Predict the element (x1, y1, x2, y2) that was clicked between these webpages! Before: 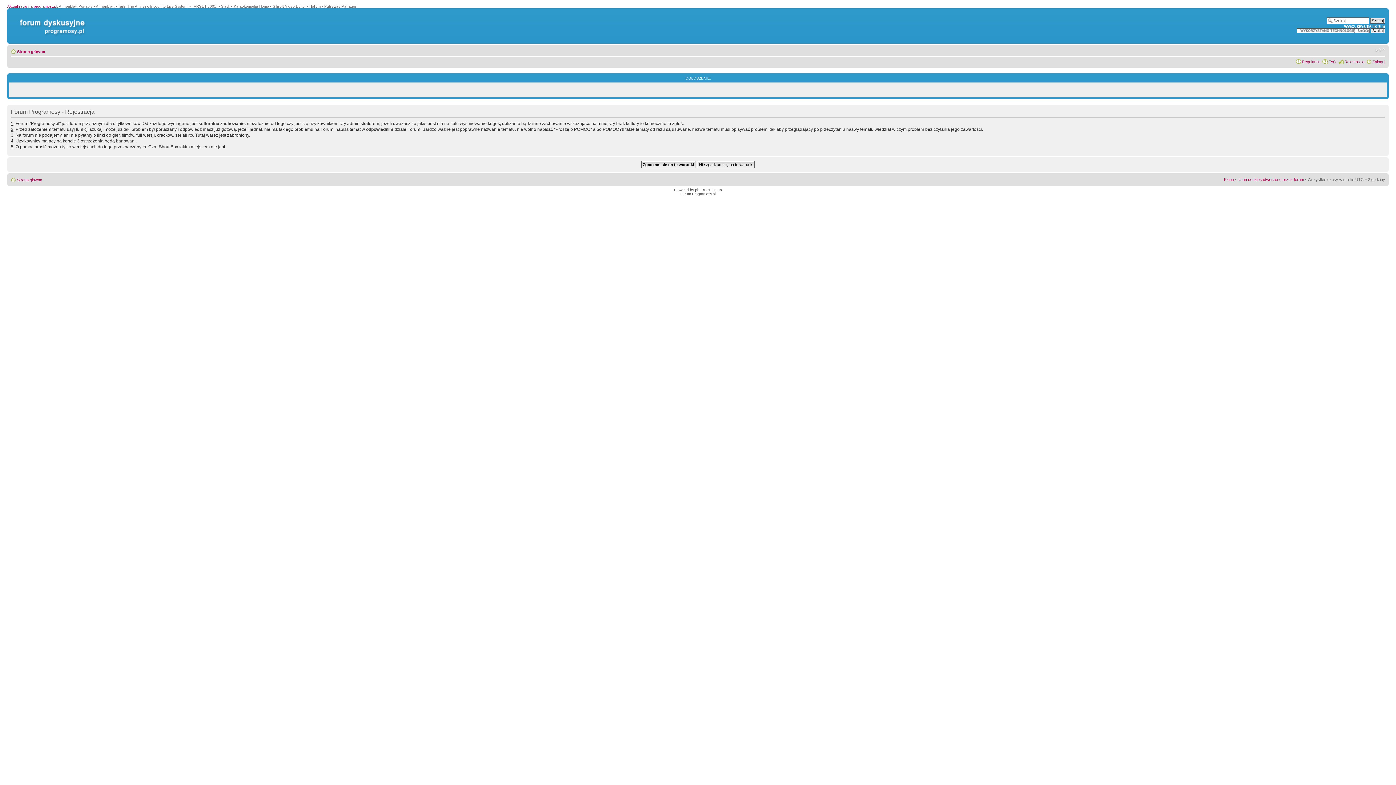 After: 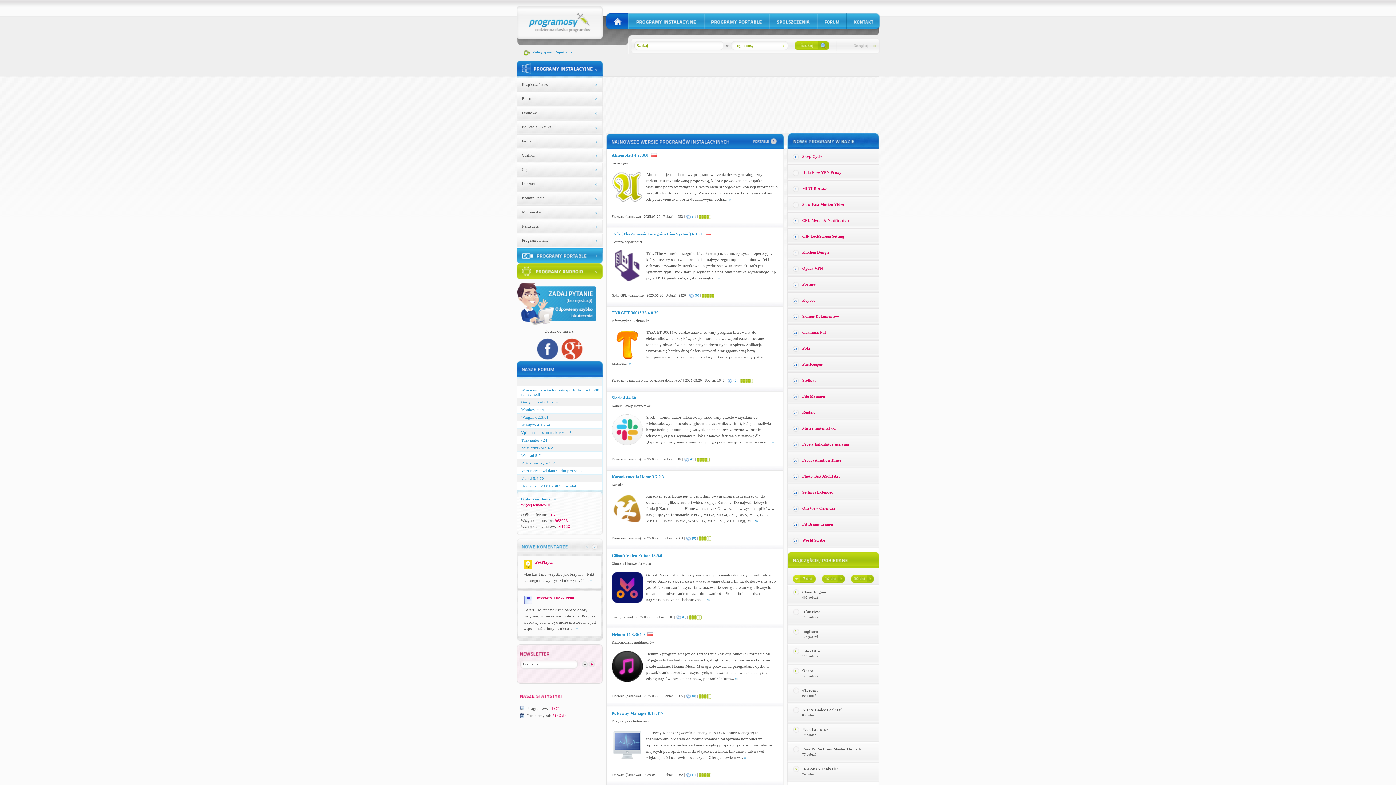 Action: bbox: (7, 4, 57, 8) label: Aktualizacje na programosy.pl